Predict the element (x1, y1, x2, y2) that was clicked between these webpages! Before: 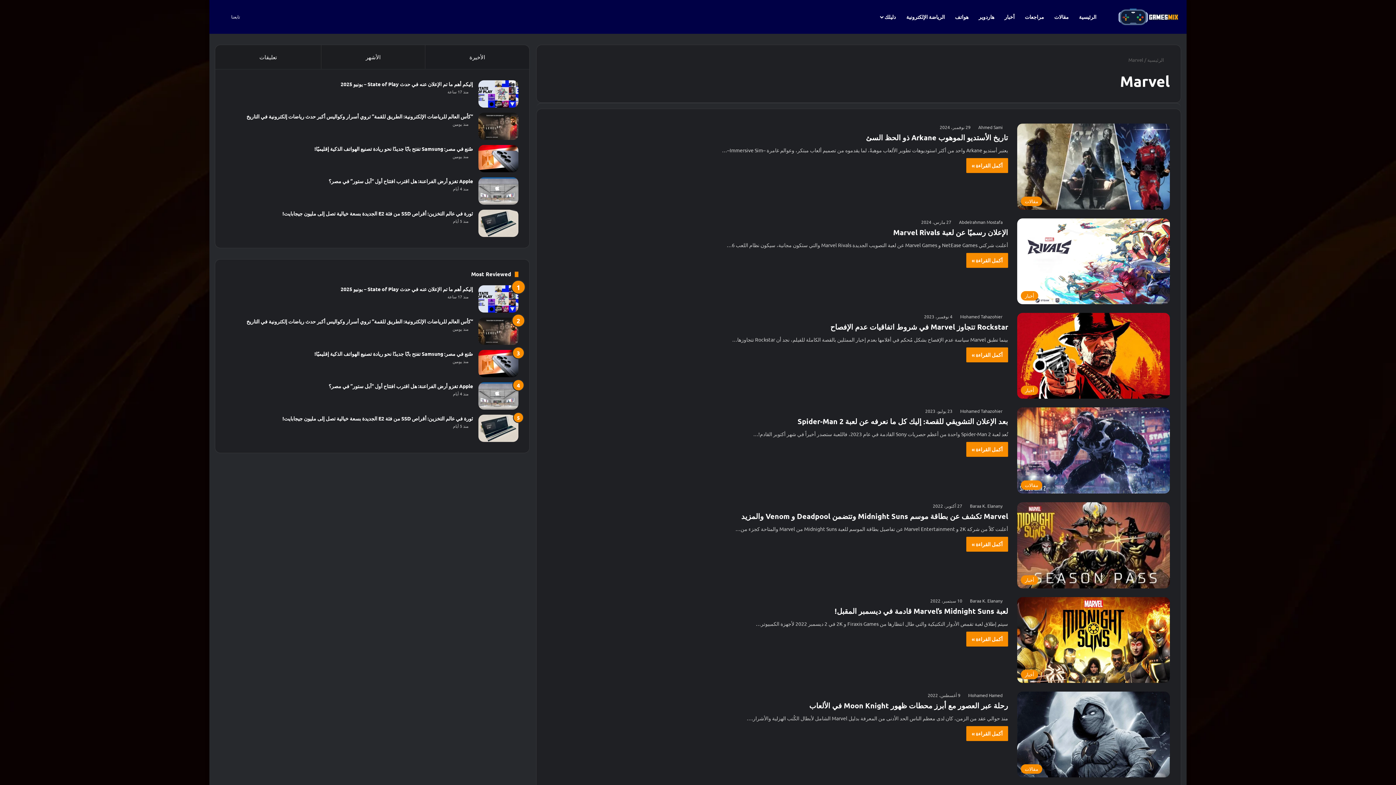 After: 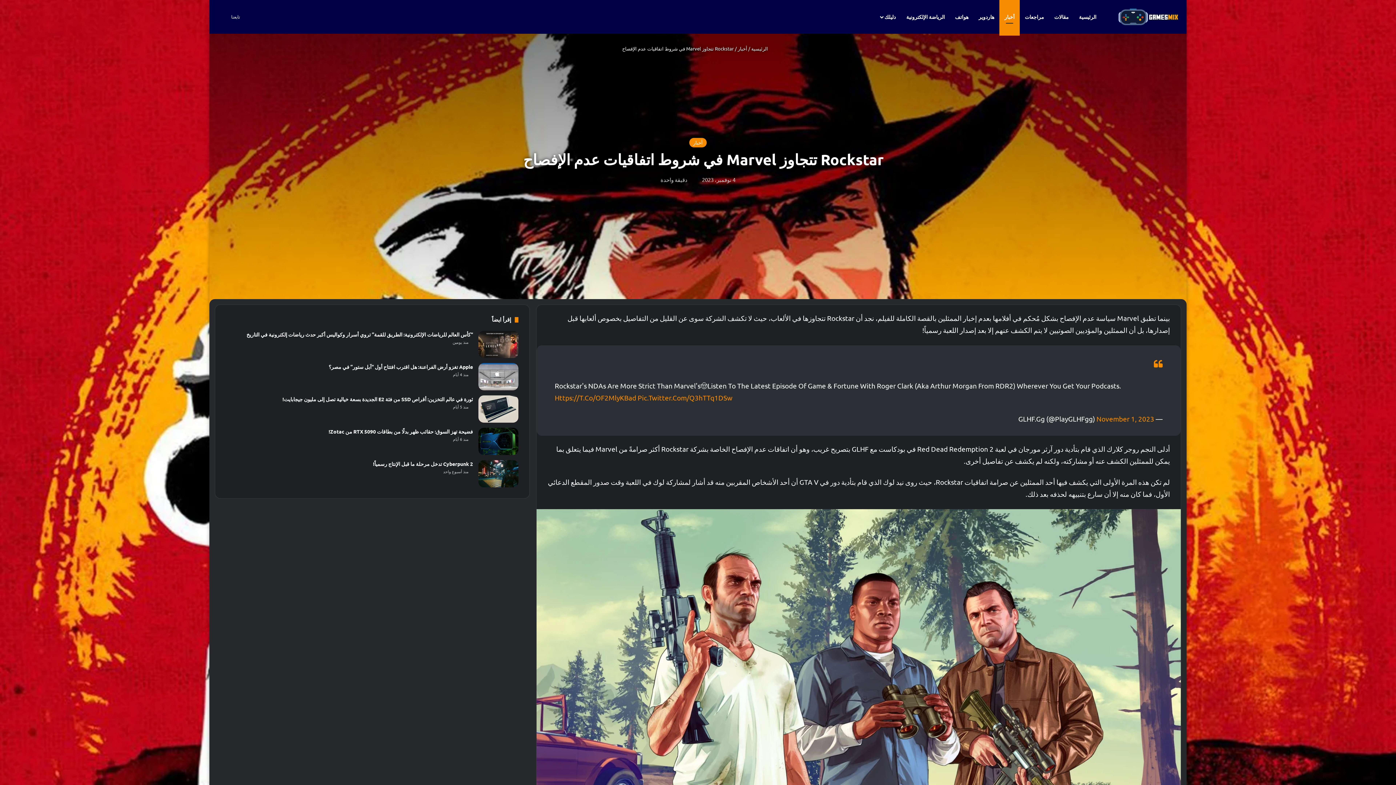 Action: label: أكمل القراءة » bbox: (966, 347, 1008, 362)